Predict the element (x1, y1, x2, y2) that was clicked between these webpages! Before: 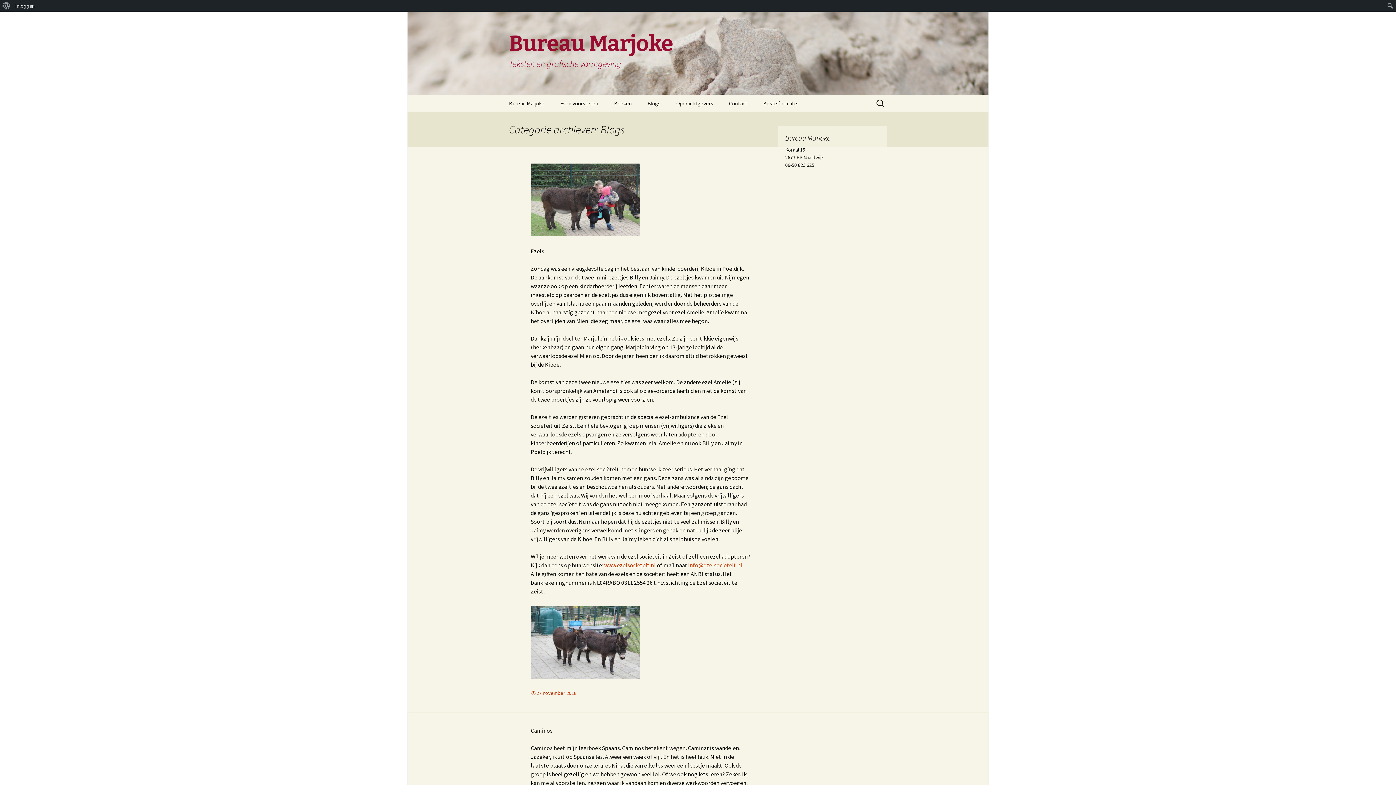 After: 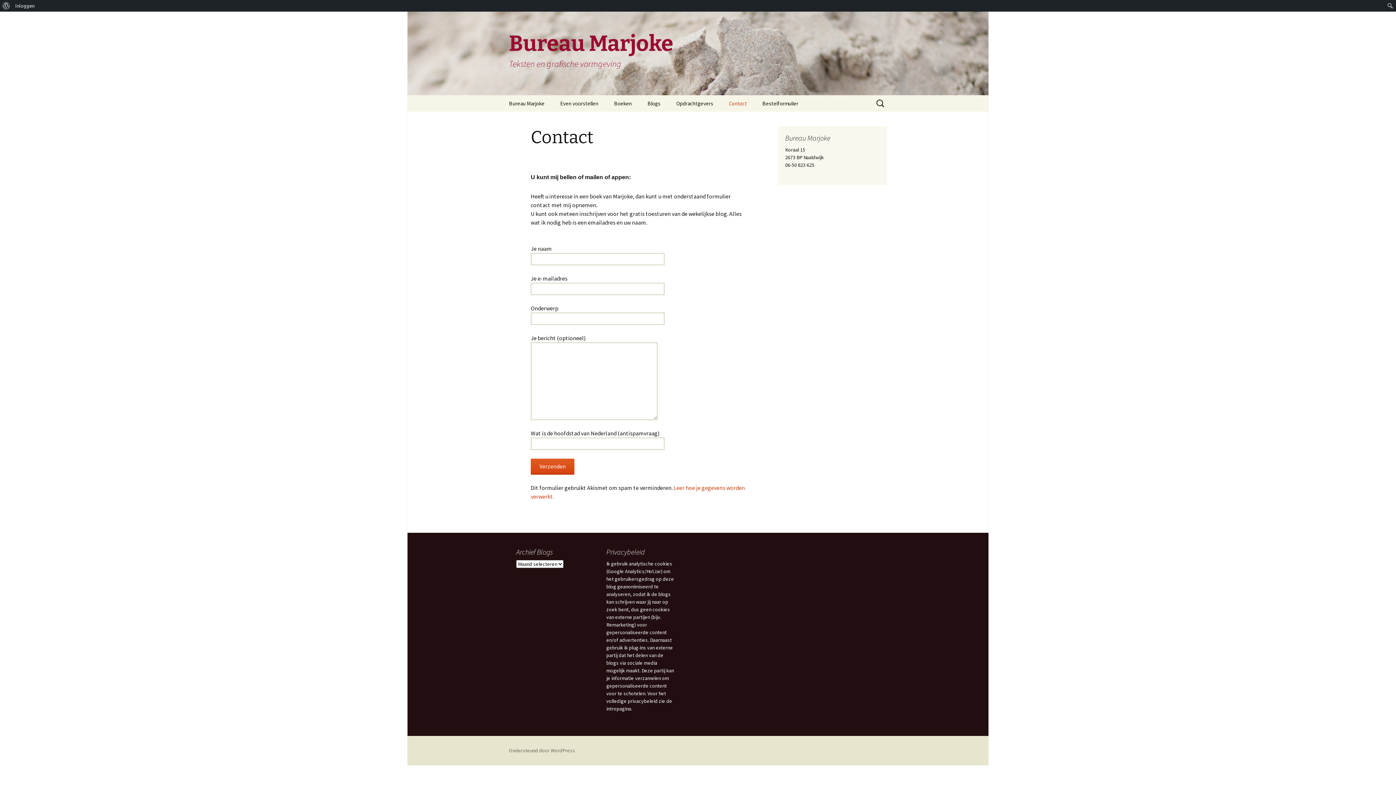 Action: bbox: (721, 95, 754, 111) label: Contact